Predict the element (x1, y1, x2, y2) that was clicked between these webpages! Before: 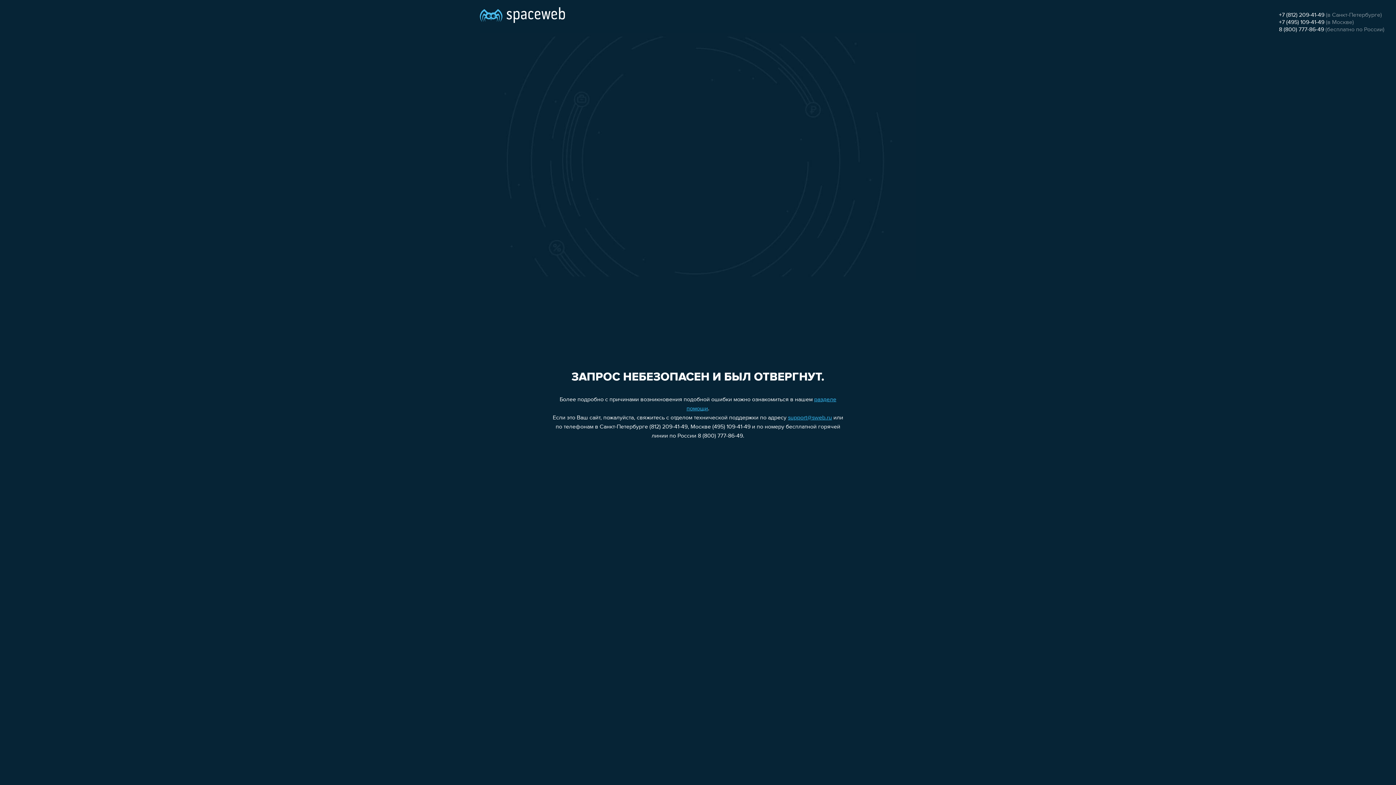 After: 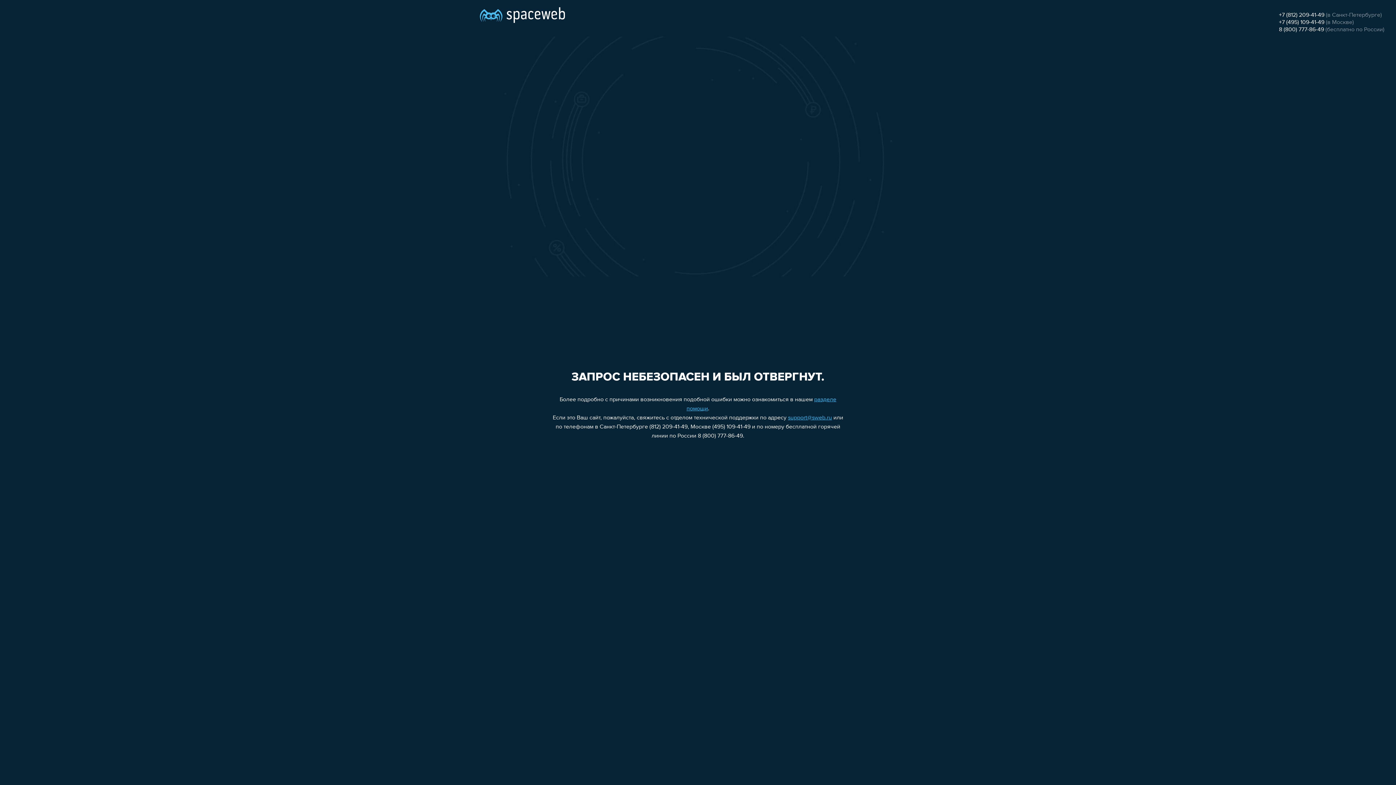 Action: bbox: (1279, 12, 1324, 18) label: +7 (812) 209-41-49